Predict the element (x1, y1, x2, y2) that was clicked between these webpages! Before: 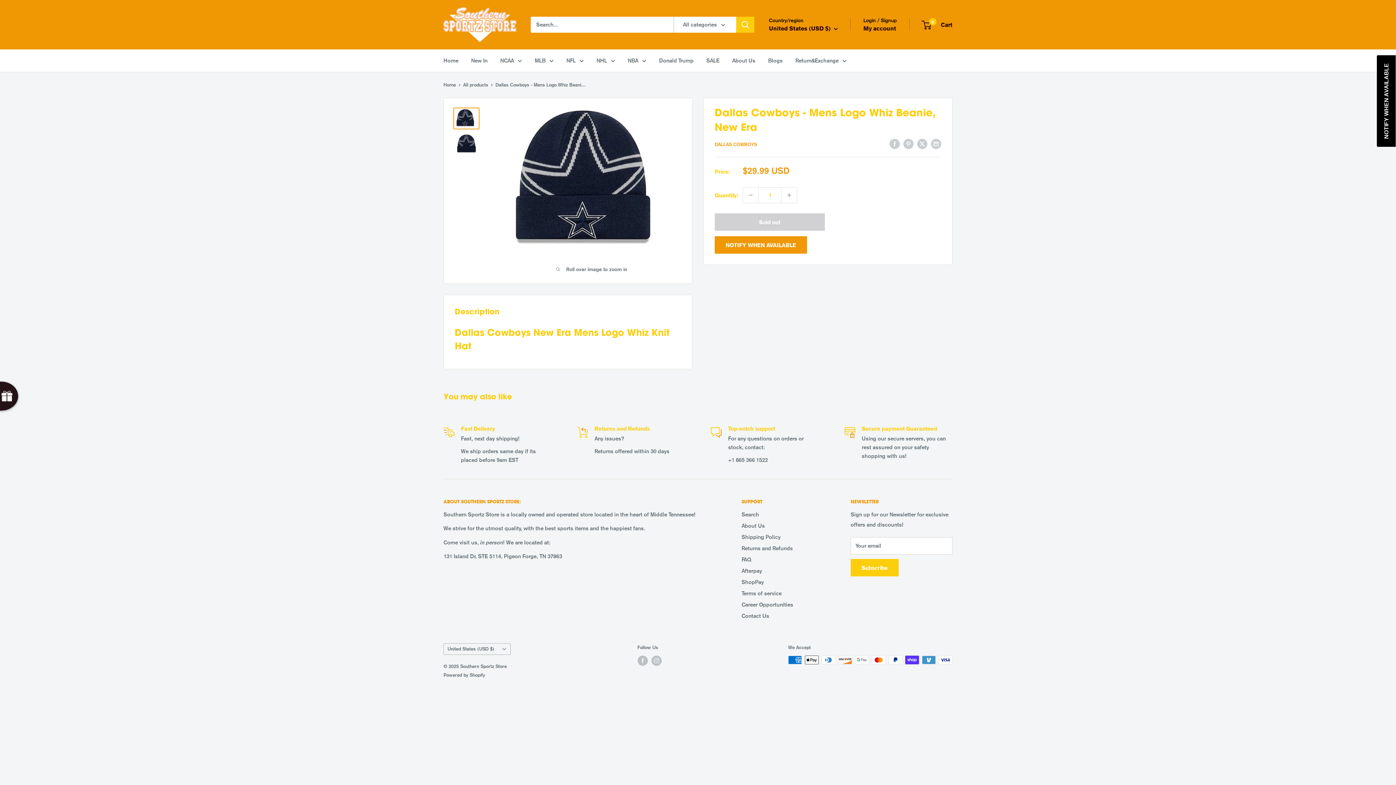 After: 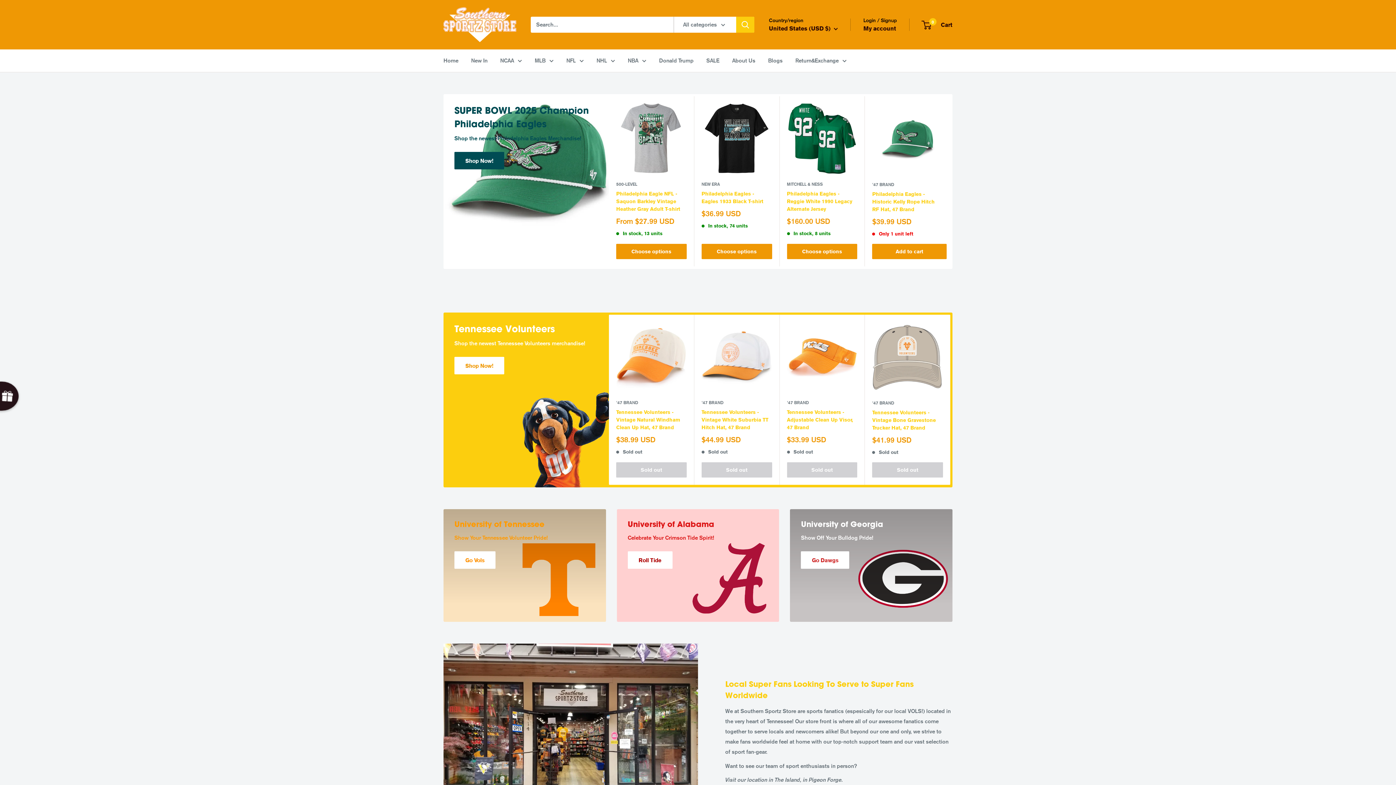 Action: label: Home bbox: (443, 81, 456, 87)